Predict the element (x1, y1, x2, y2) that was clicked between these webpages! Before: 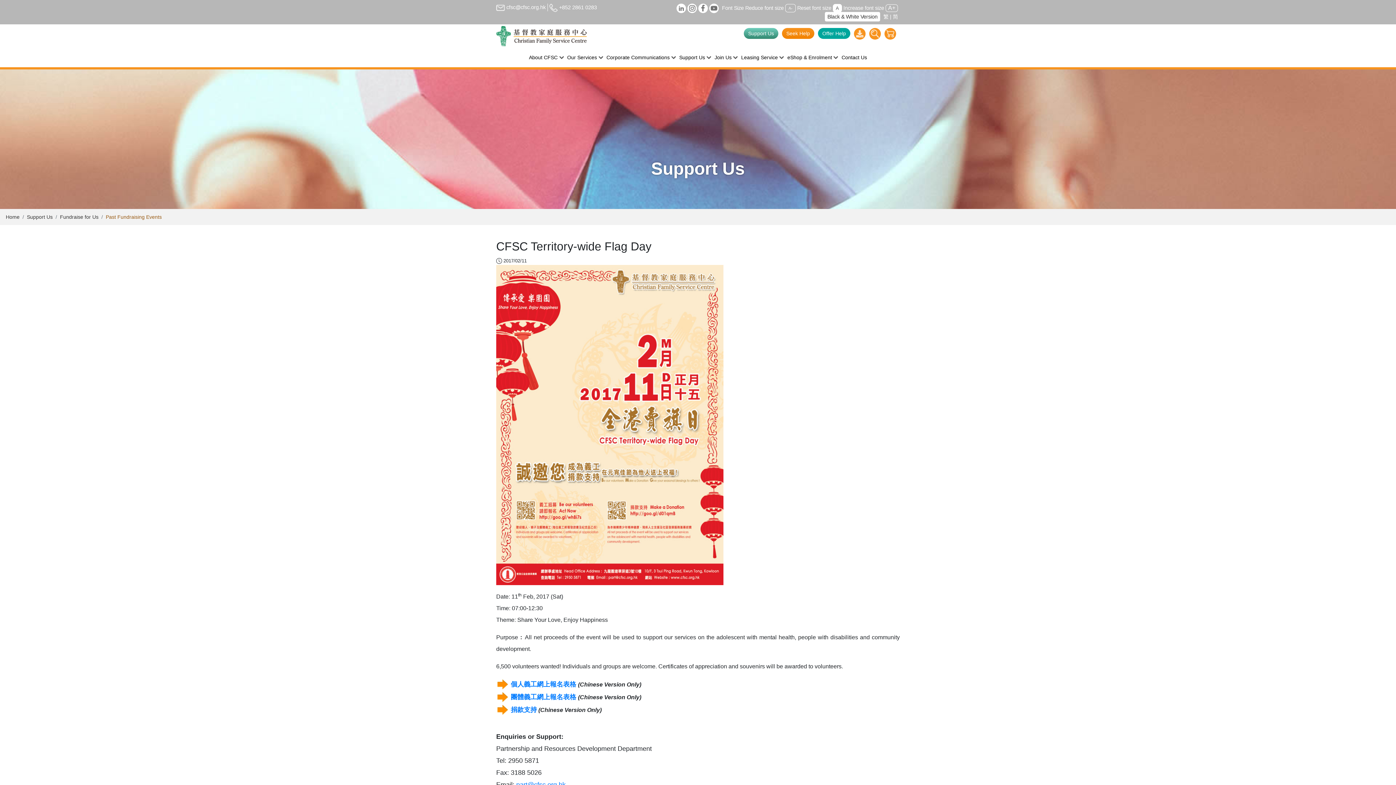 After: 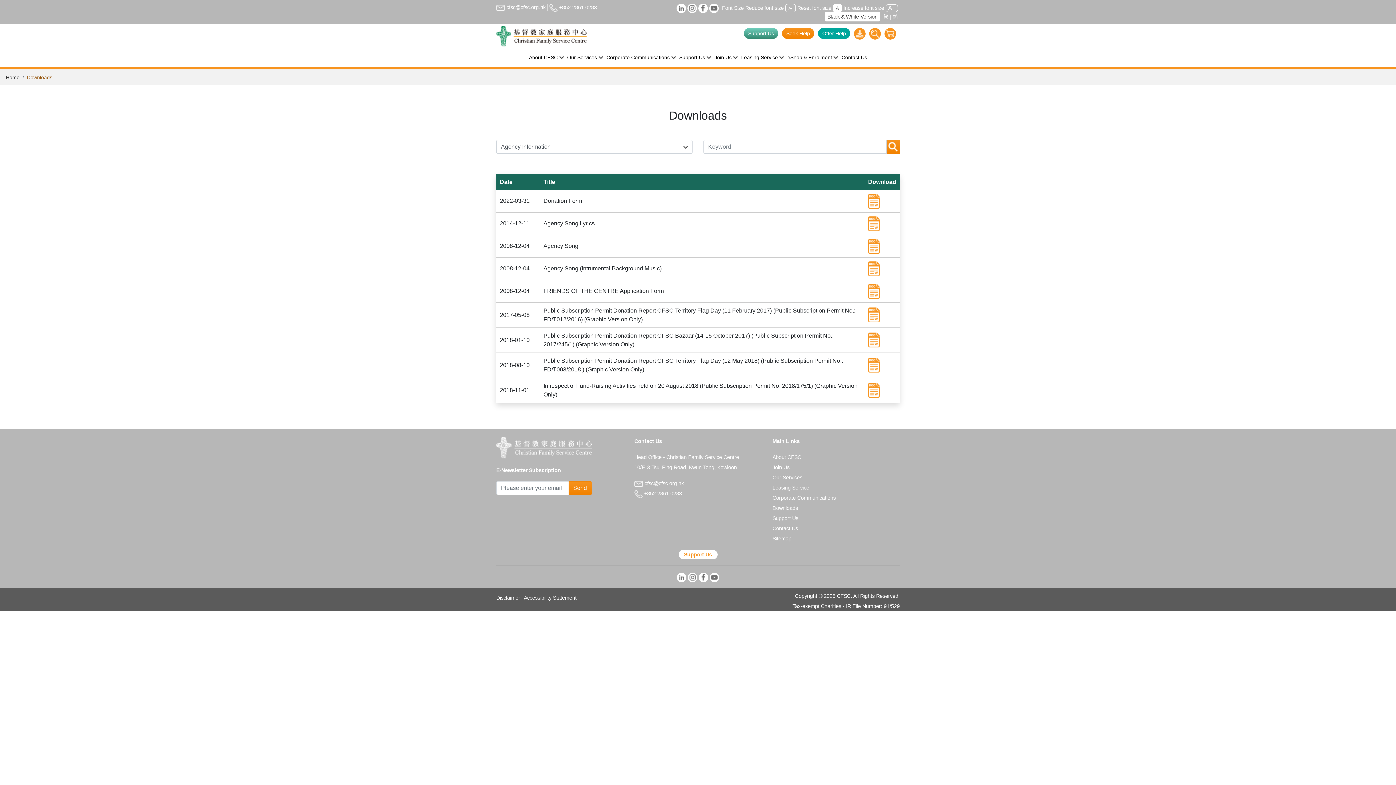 Action: bbox: (854, 28, 865, 39)